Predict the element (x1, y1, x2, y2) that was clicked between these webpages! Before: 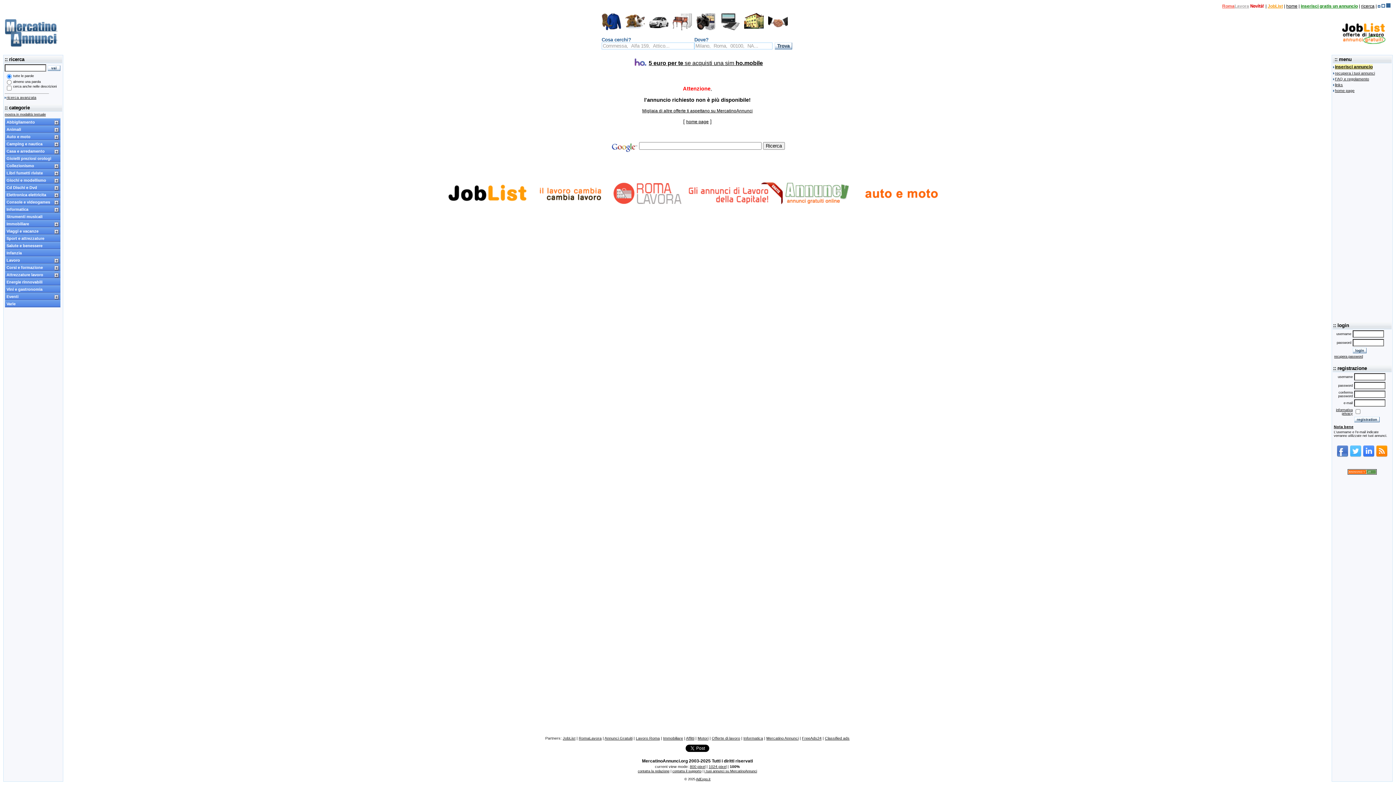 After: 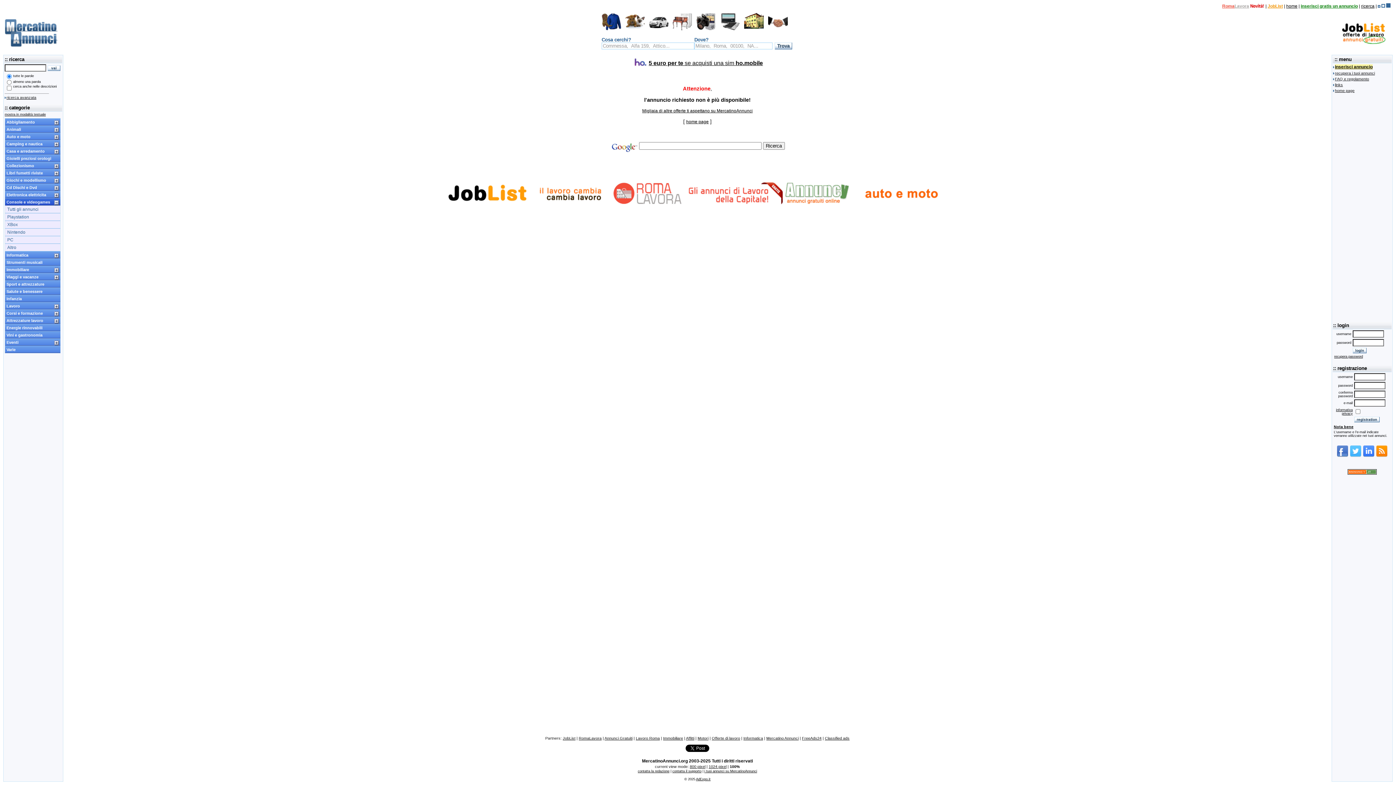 Action: label: Console e videogames bbox: (5, 198, 60, 205)